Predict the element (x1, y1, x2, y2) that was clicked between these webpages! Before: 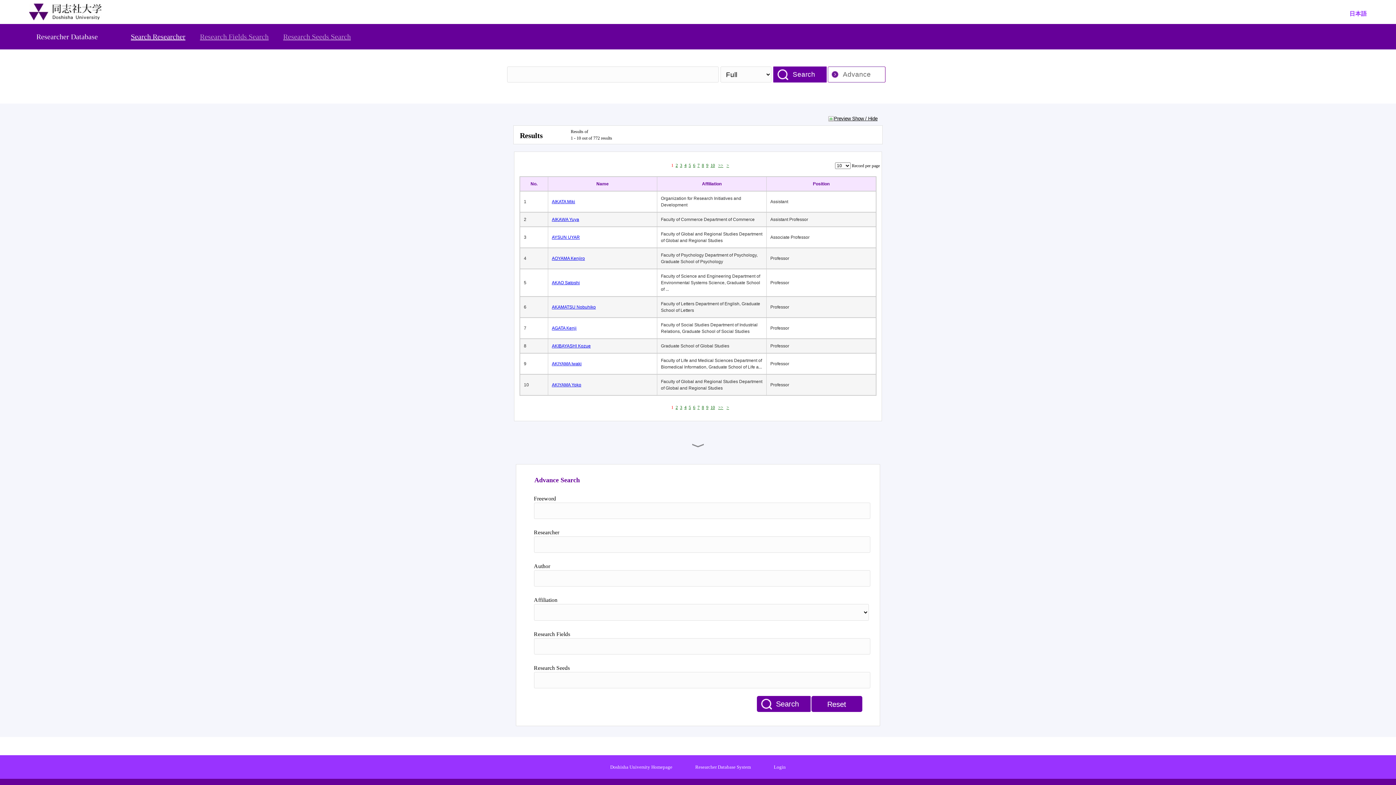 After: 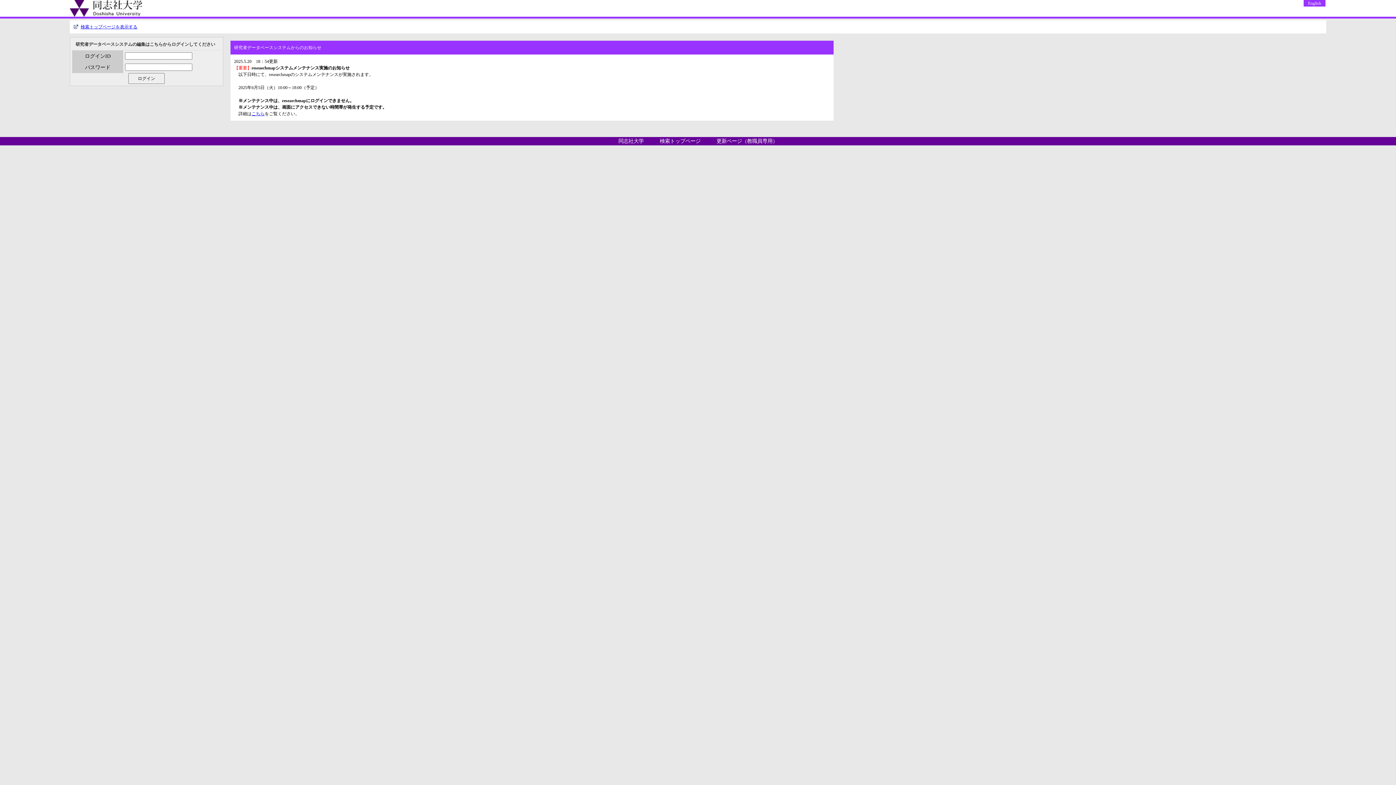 Action: bbox: (774, 764, 786, 770) label: Login